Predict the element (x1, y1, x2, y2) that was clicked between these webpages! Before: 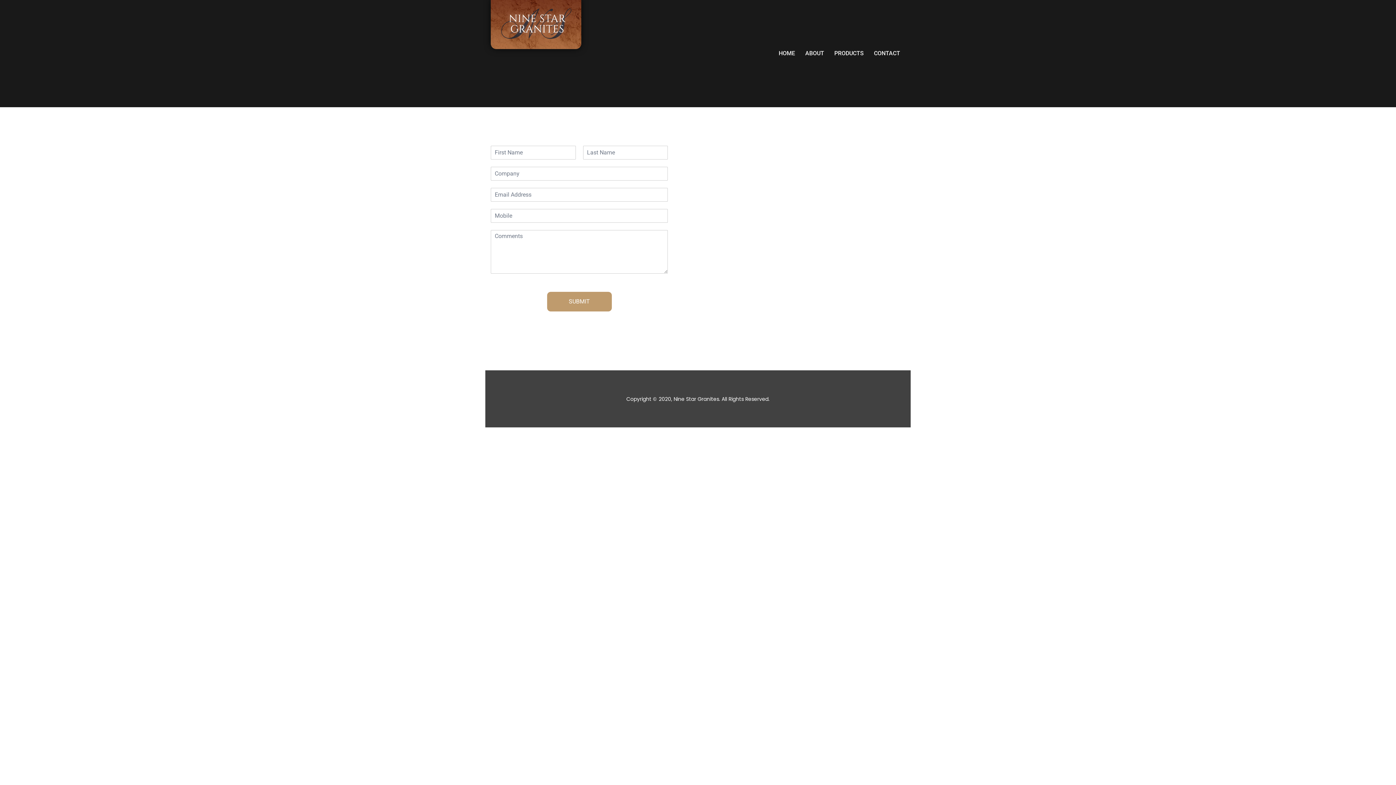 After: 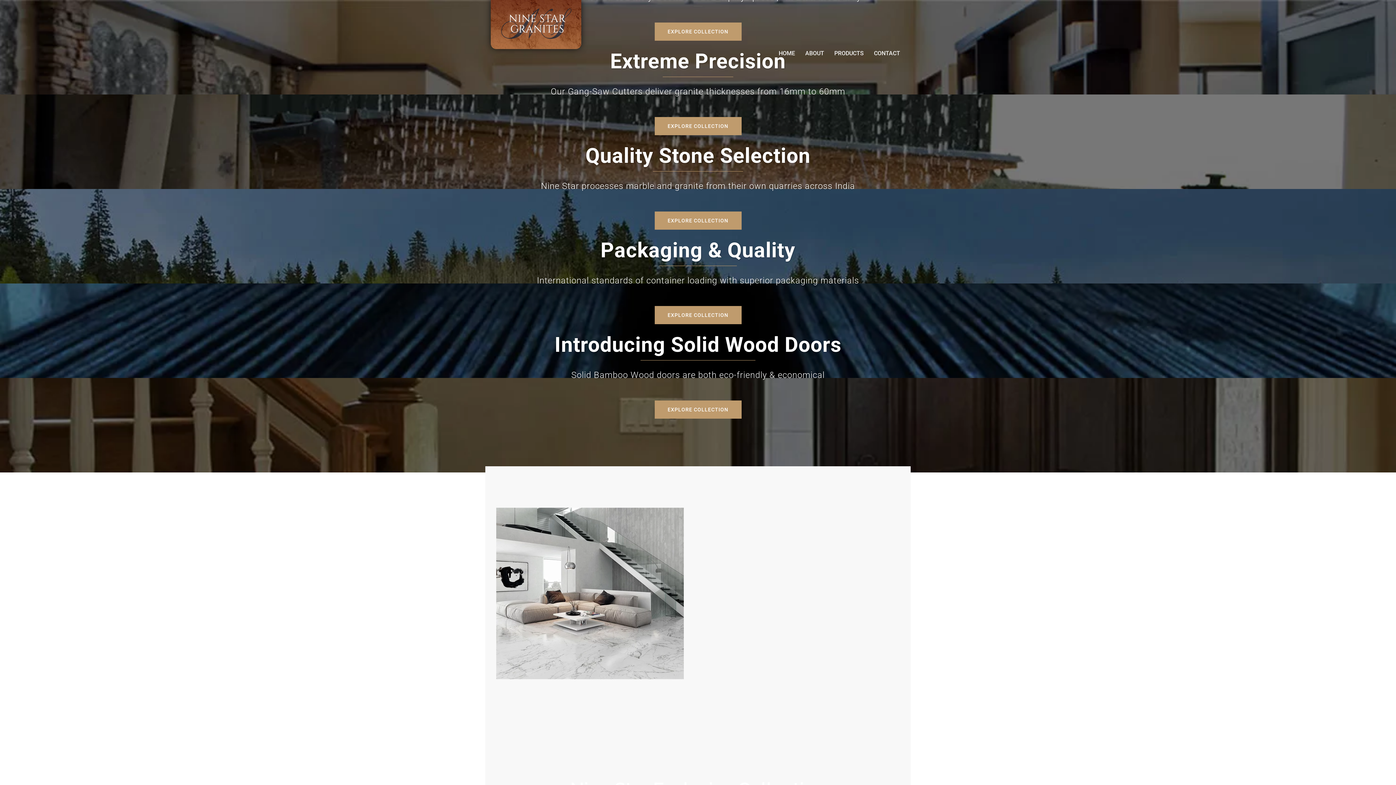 Action: bbox: (778, 48, 795, 58) label: HOME